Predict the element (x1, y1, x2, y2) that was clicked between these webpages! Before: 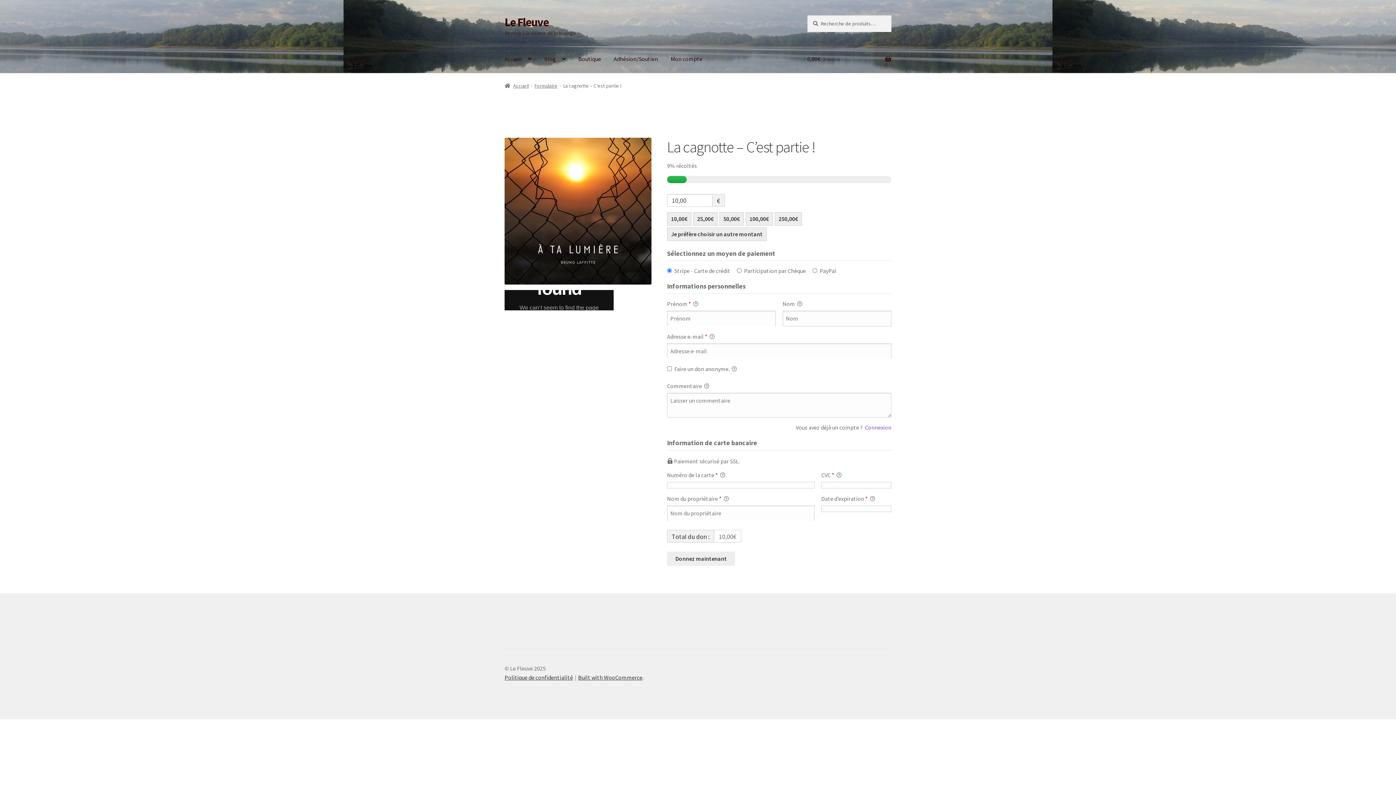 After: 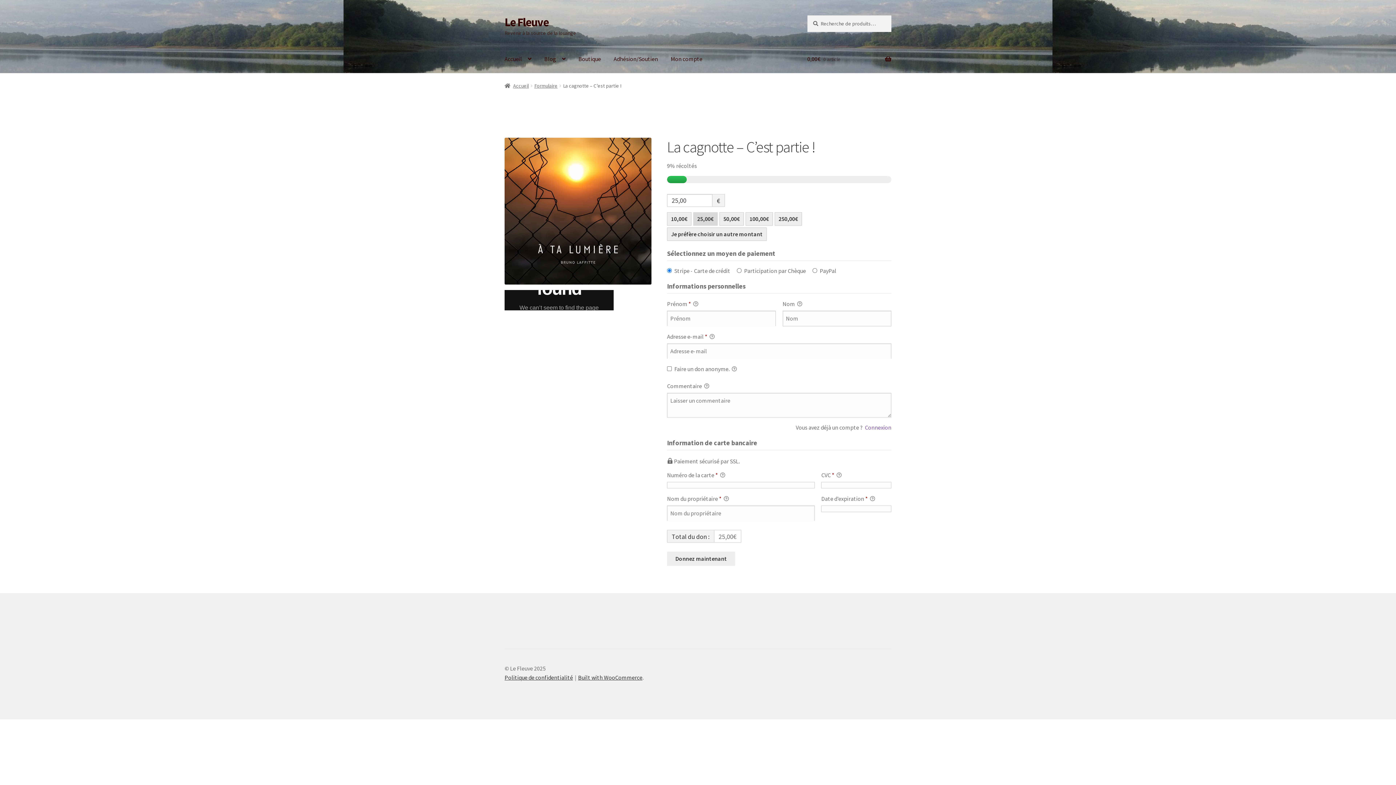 Action: label: 25,00€ bbox: (693, 212, 717, 225)